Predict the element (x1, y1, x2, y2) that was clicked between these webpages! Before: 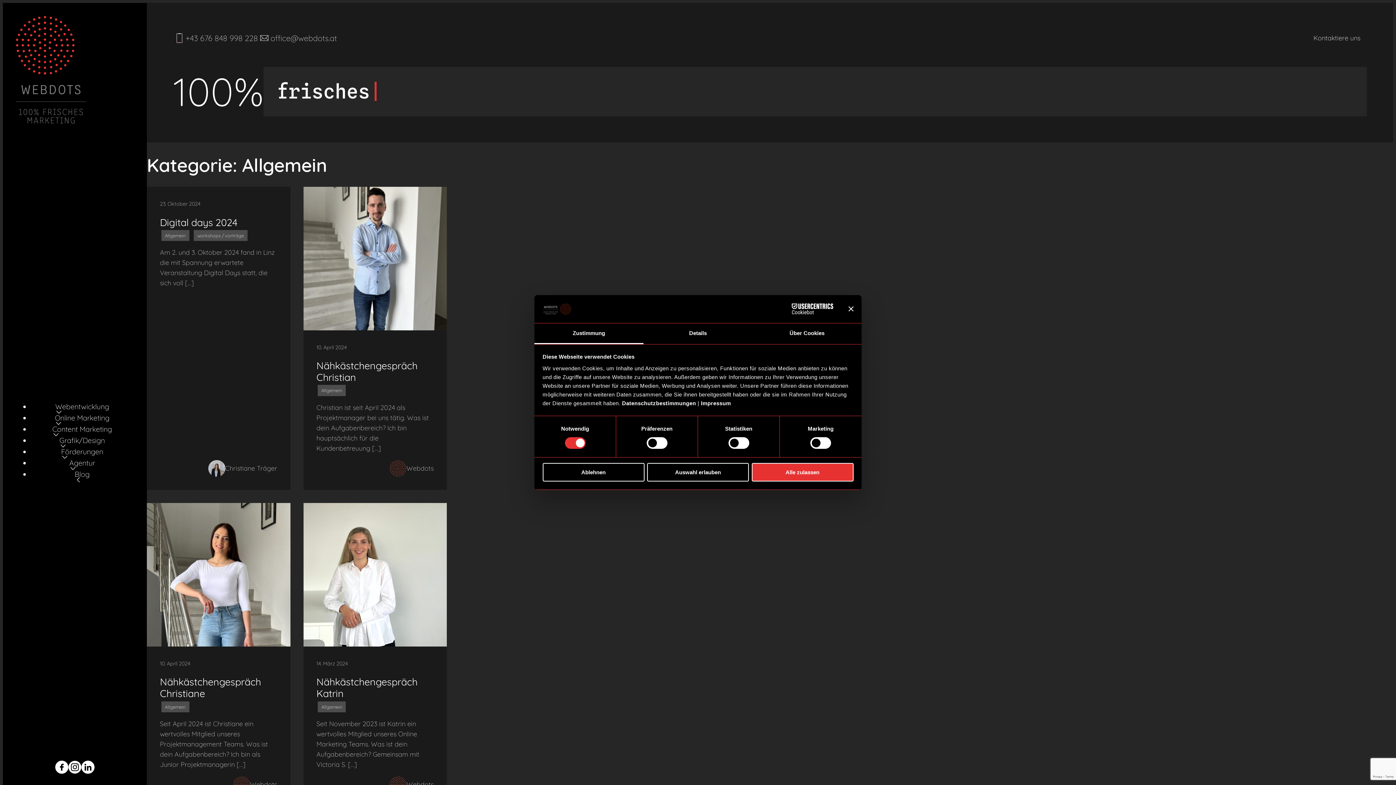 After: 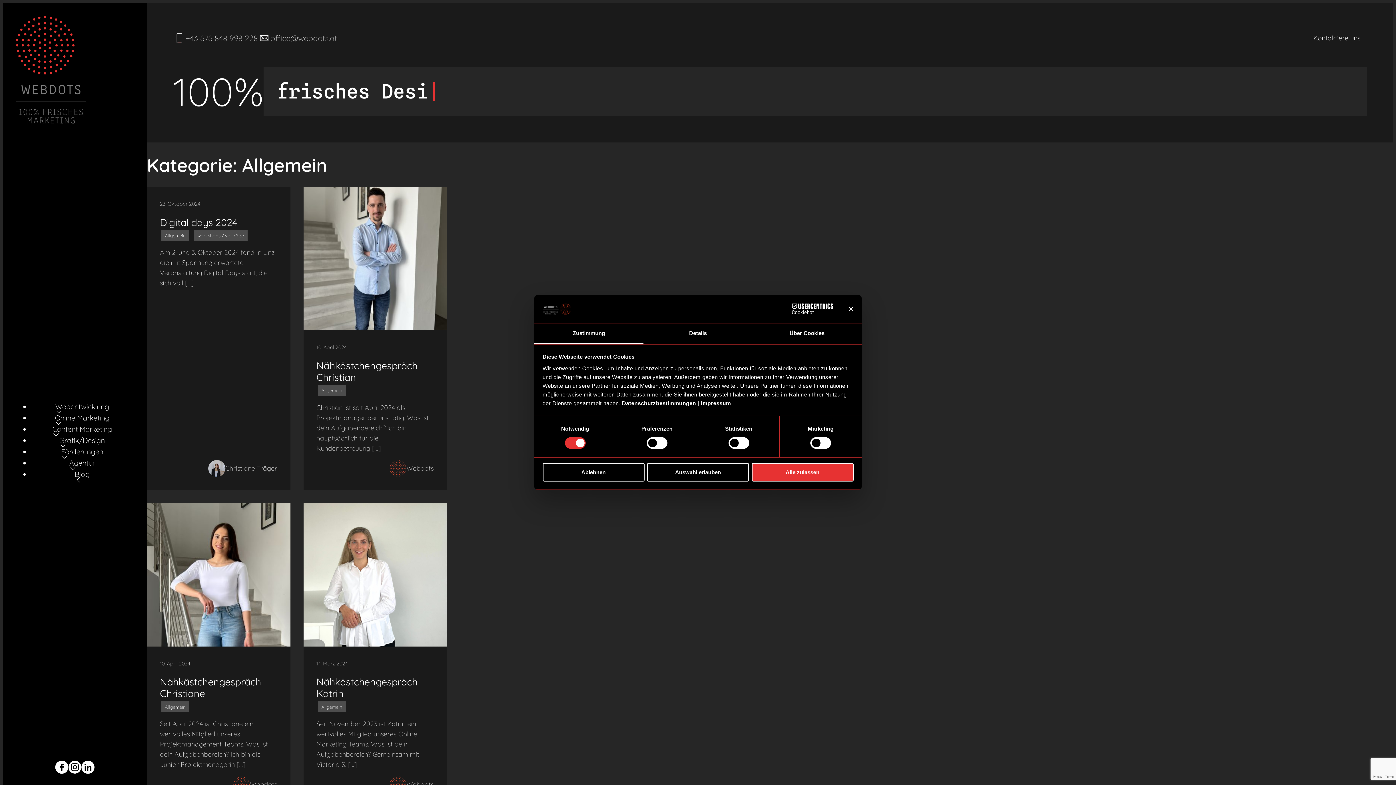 Action: bbox: (534, 323, 643, 344) label: Zustimmung